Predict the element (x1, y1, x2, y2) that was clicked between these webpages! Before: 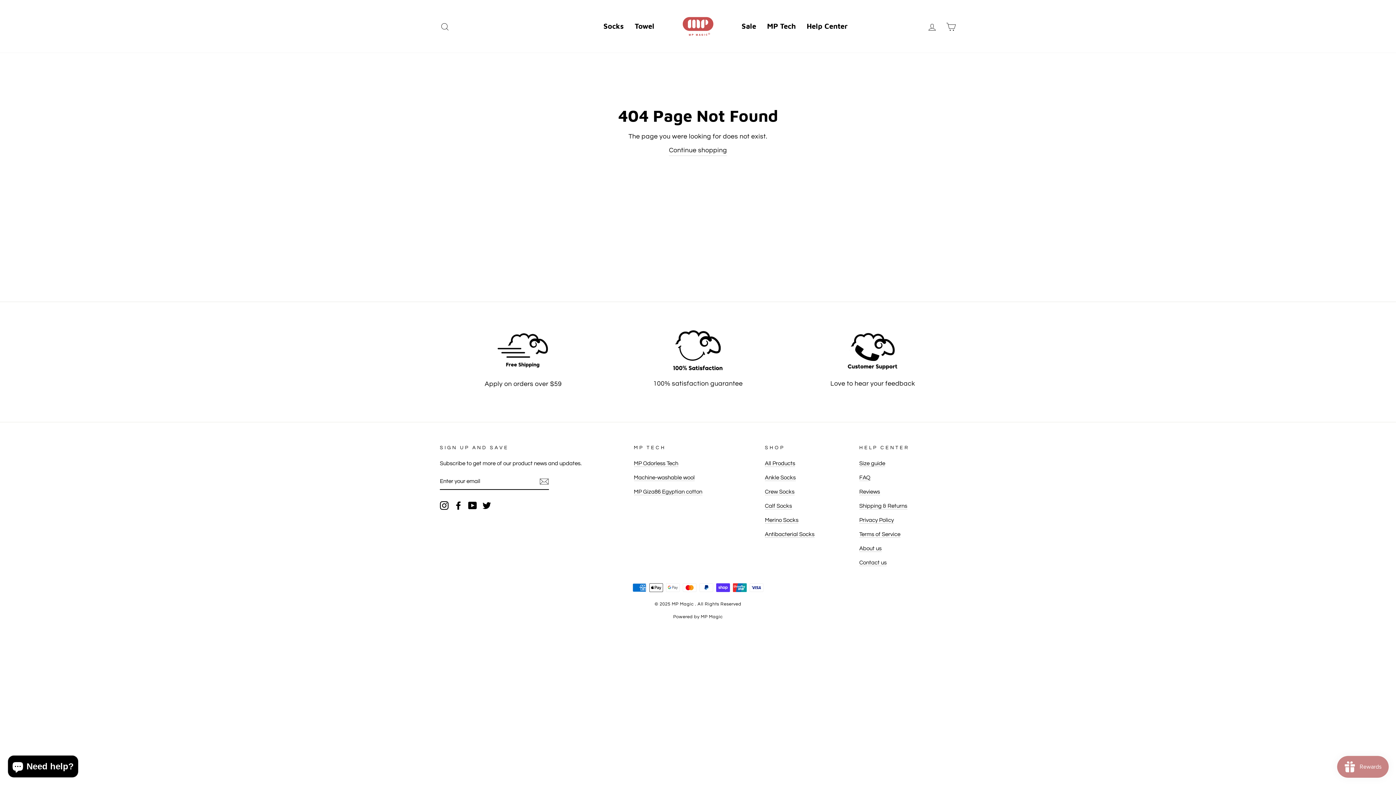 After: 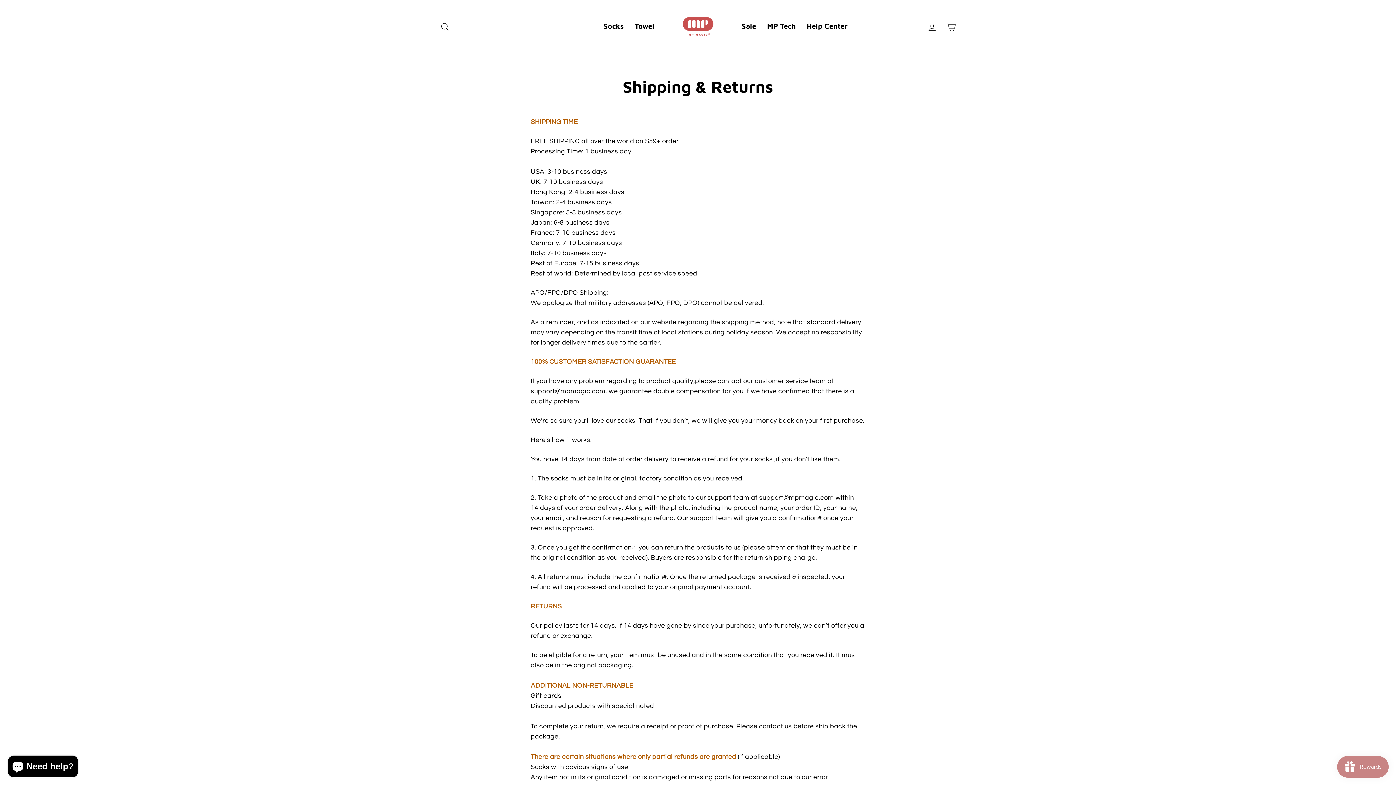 Action: bbox: (614, 329, 781, 371)